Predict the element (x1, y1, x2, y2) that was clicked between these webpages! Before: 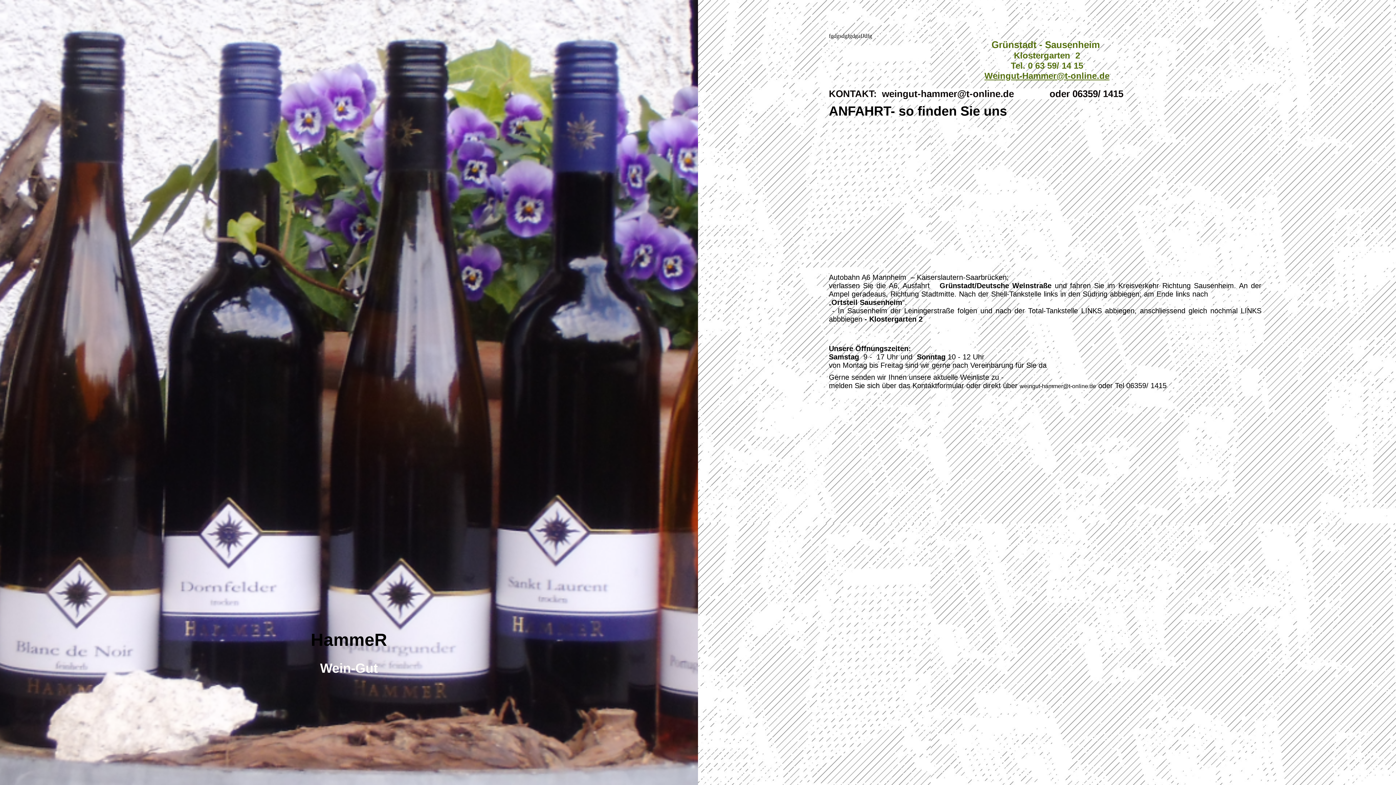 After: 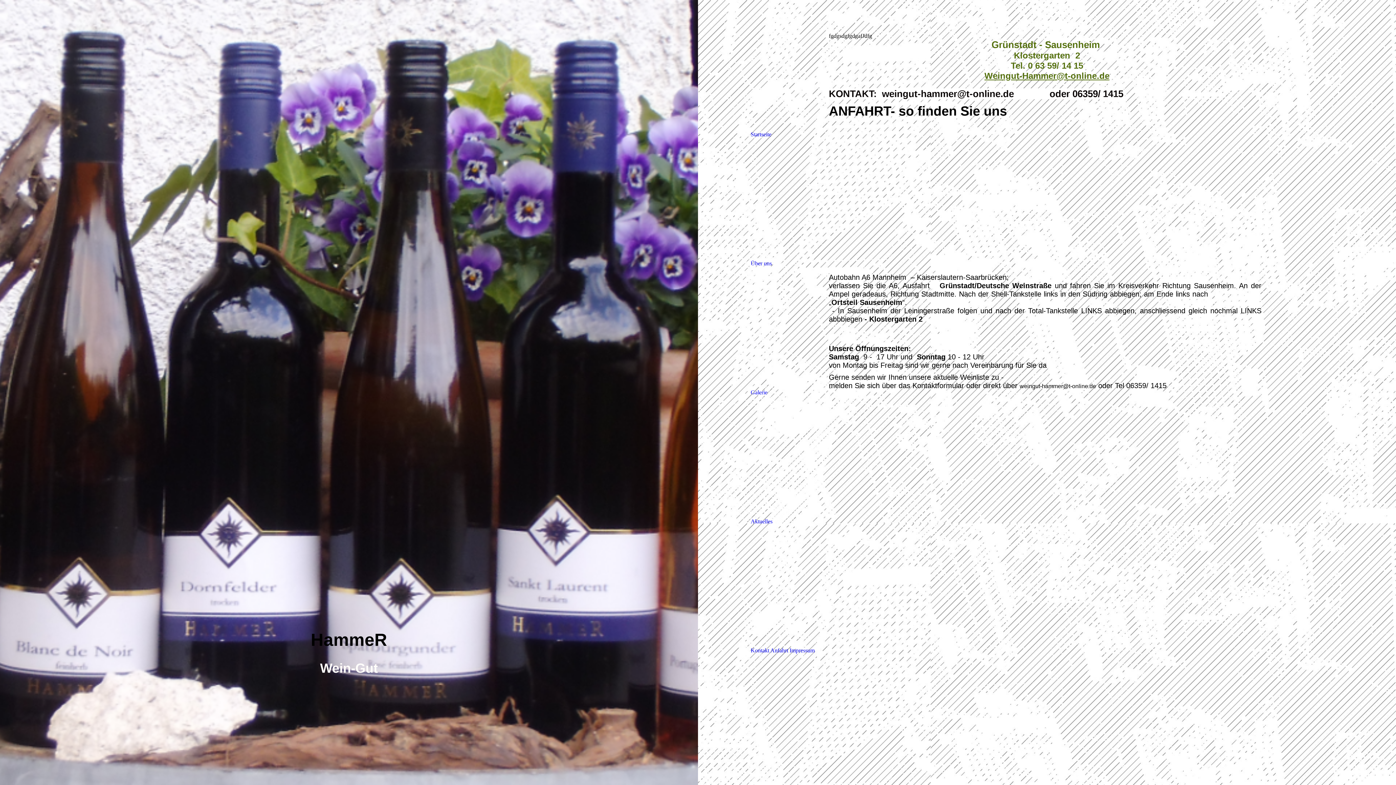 Action: label:  
 
  bbox: (1365, 14, 1381, 30)